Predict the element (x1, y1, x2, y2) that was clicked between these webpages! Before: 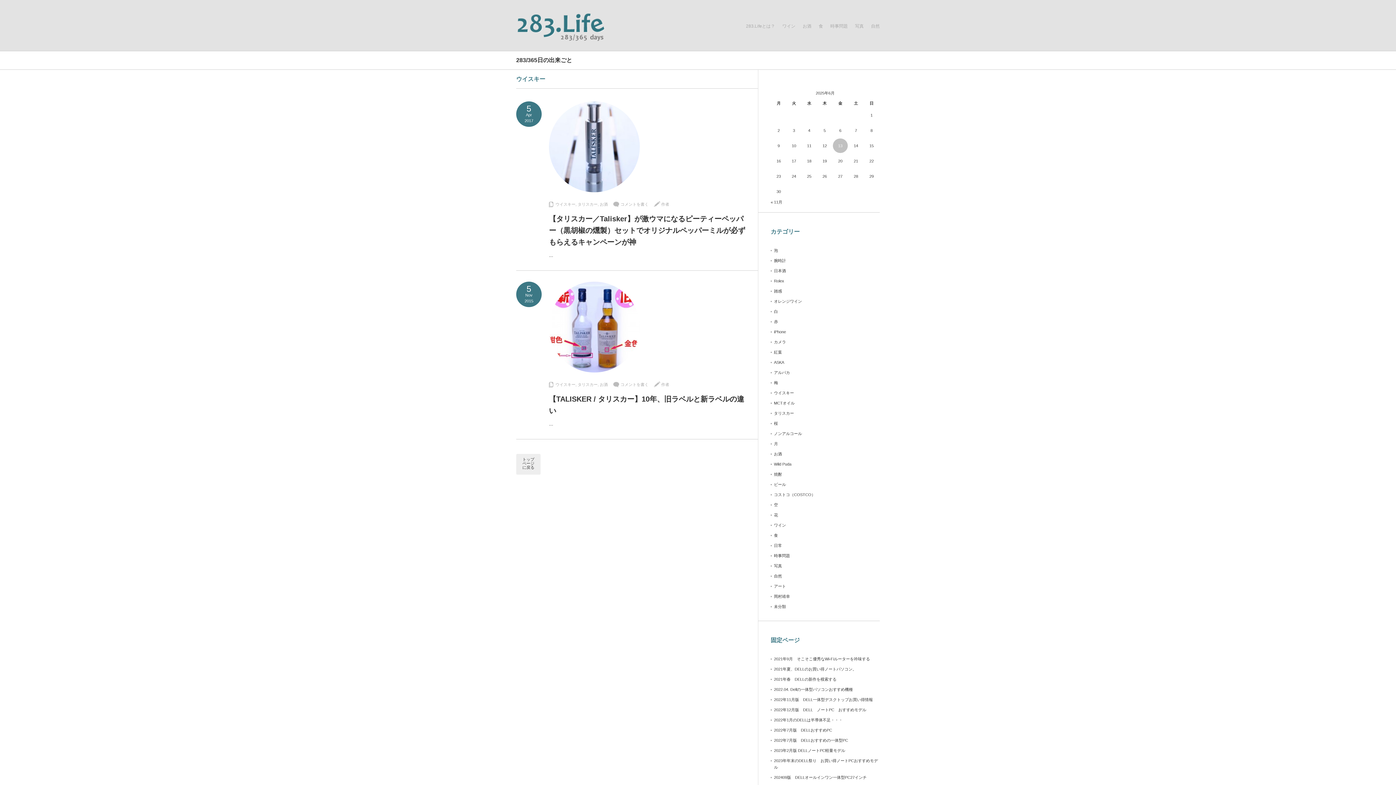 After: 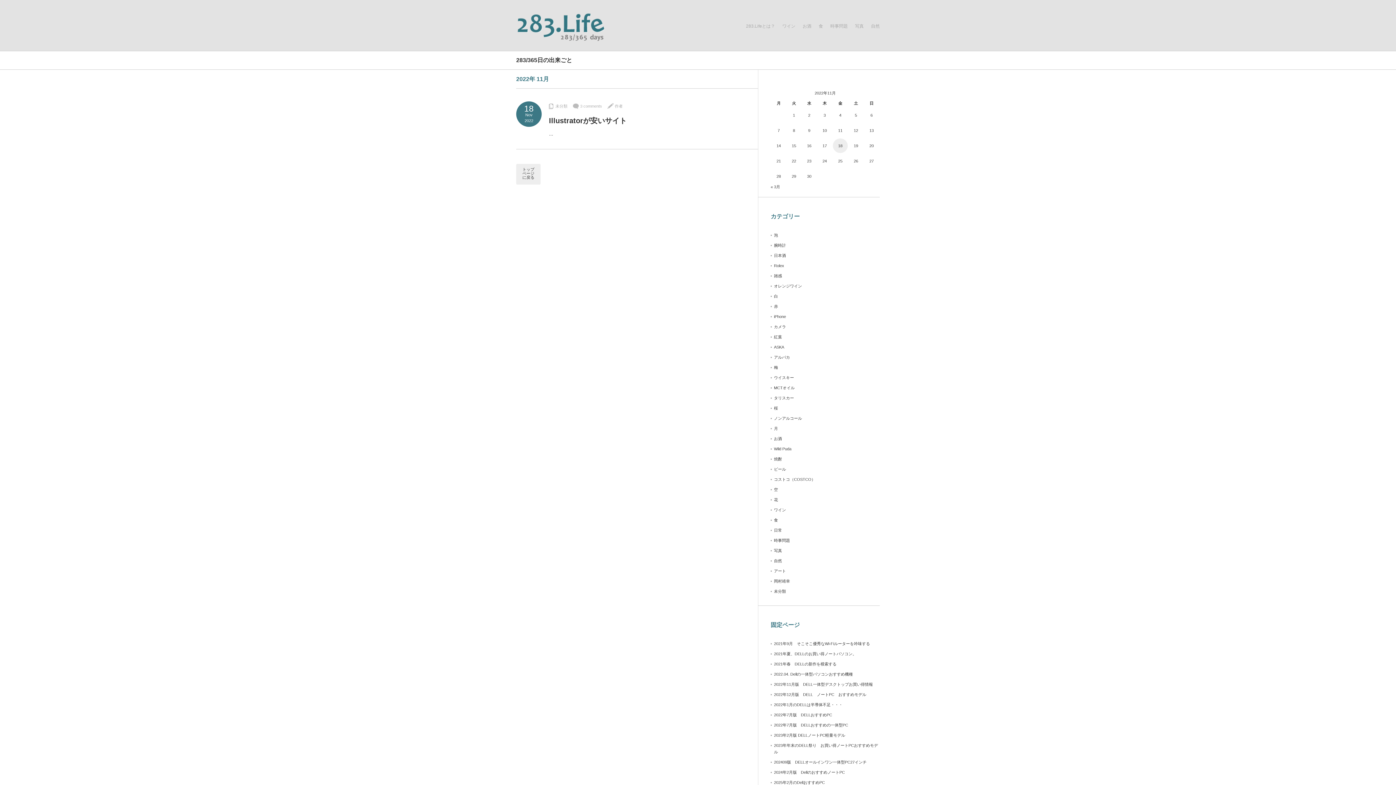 Action: label: « 11月 bbox: (770, 200, 782, 204)